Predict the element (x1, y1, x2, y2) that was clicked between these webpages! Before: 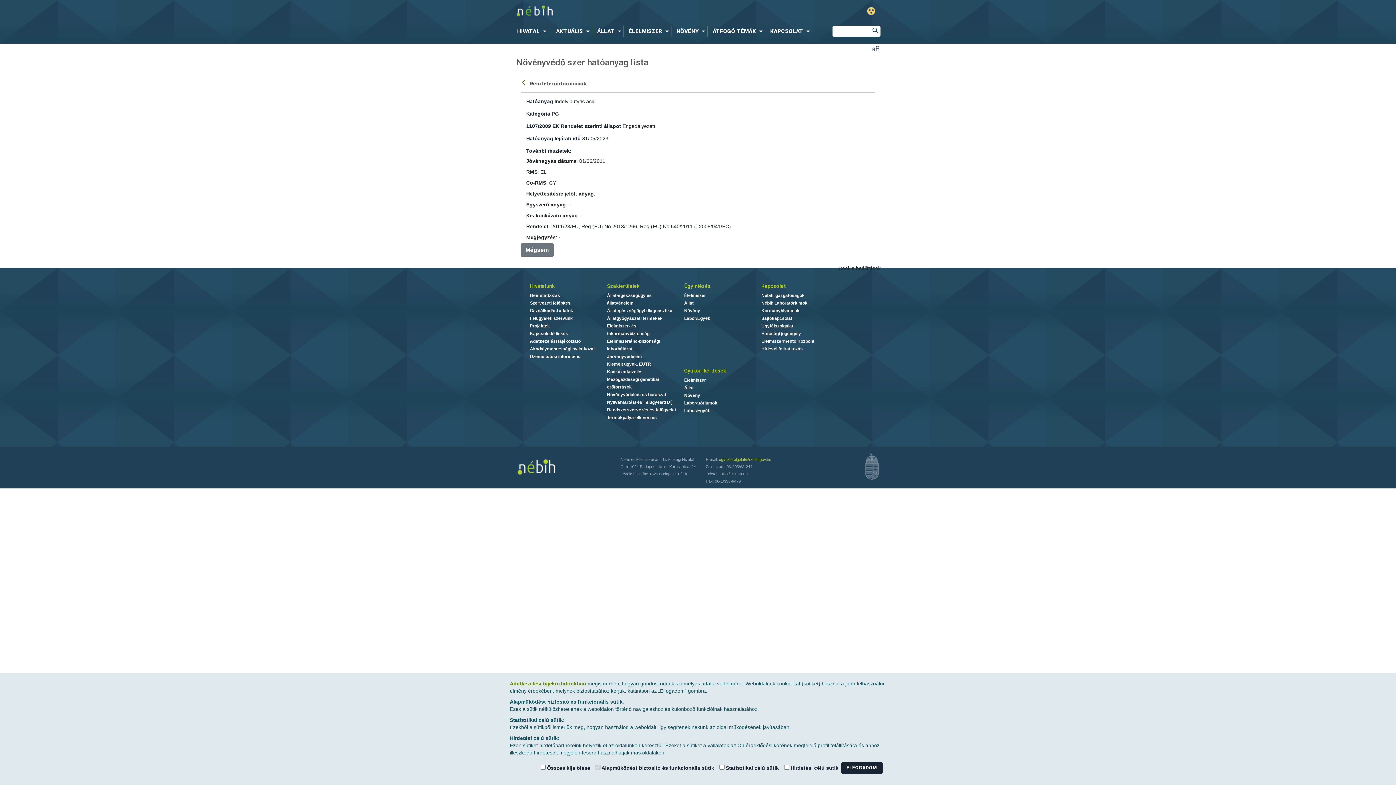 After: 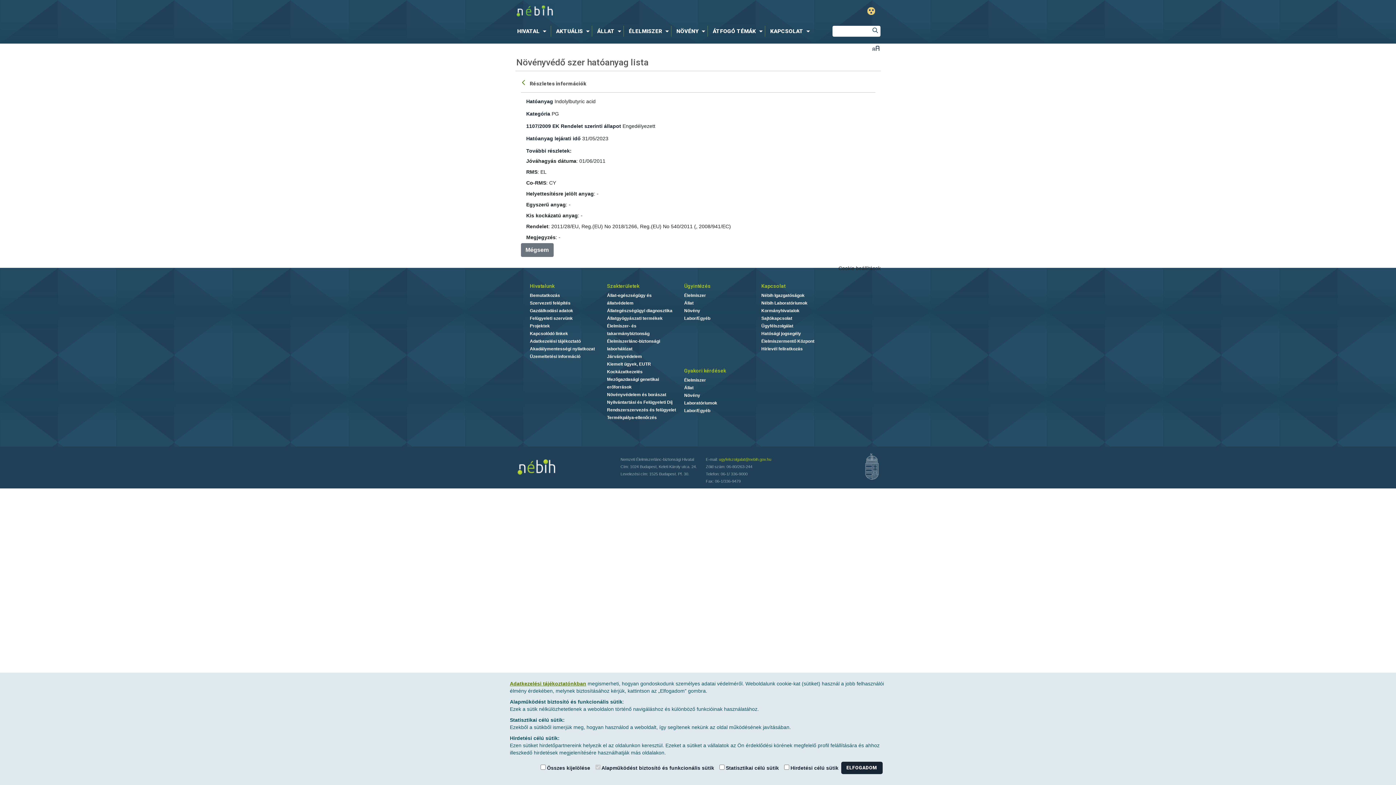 Action: label: Kapcsolat bbox: (761, 282, 838, 289)